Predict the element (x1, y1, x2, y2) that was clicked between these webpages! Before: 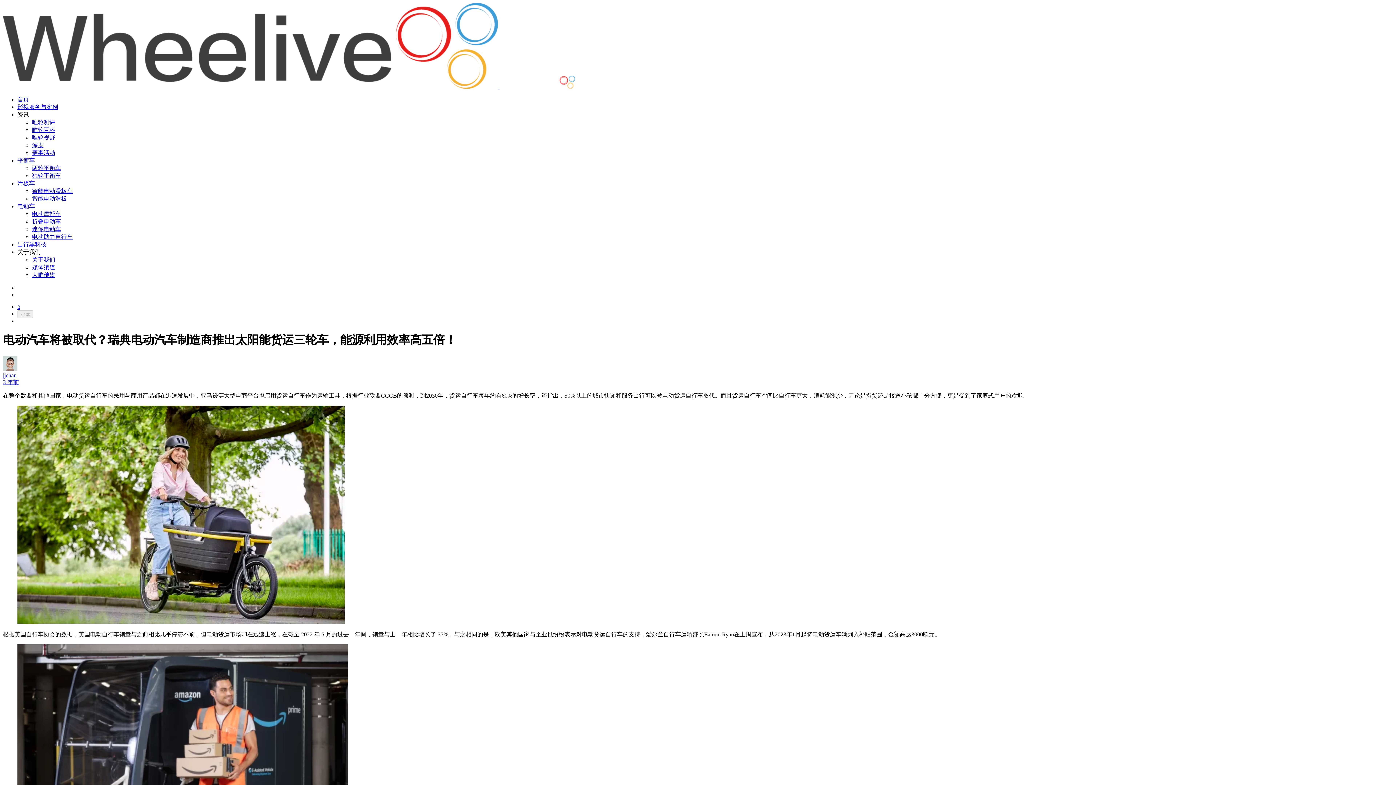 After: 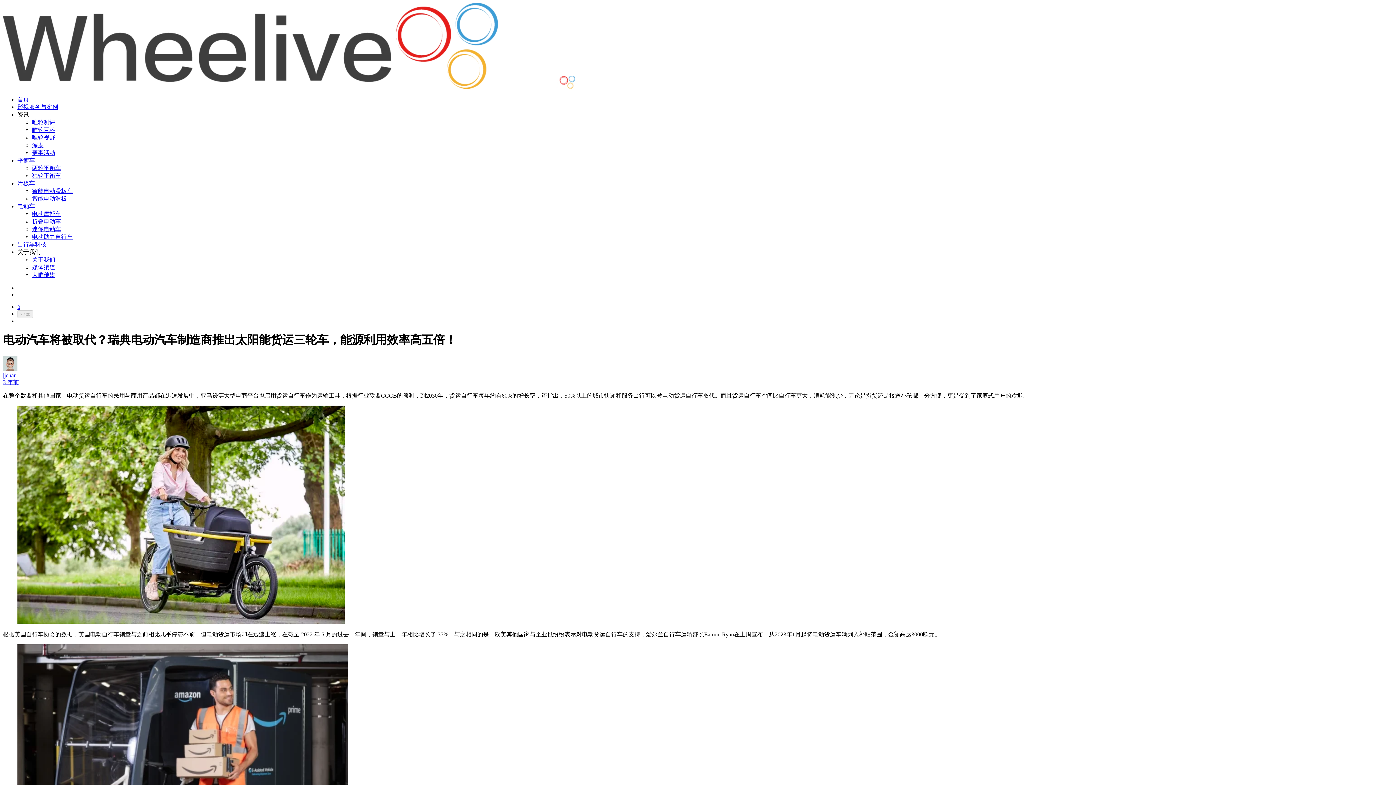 Action: label: 关于我们 bbox: (17, 249, 40, 255)